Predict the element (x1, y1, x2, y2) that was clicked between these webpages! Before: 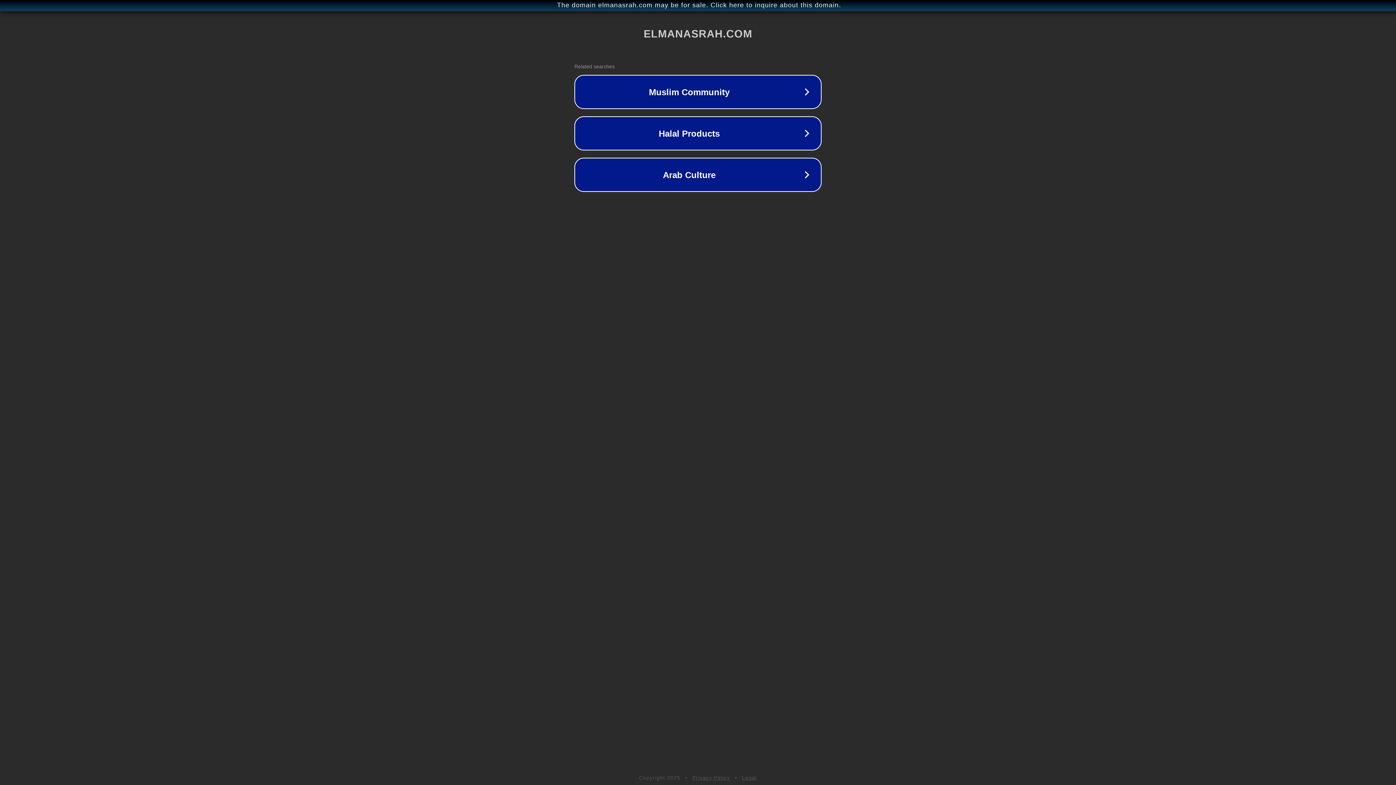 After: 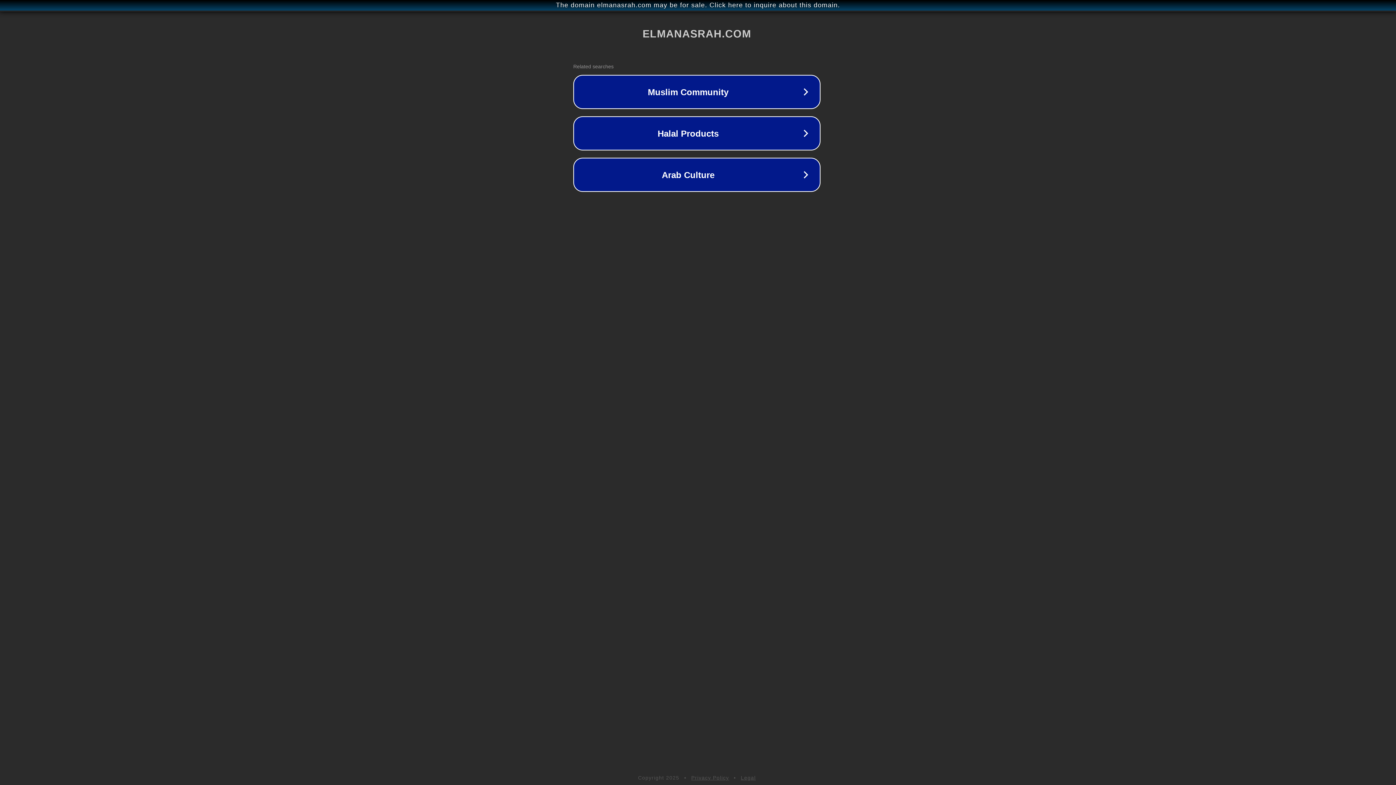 Action: bbox: (1, 1, 1397, 9) label: The domain elmanasrah.com may be for sale. Click here to inquire about this domain.